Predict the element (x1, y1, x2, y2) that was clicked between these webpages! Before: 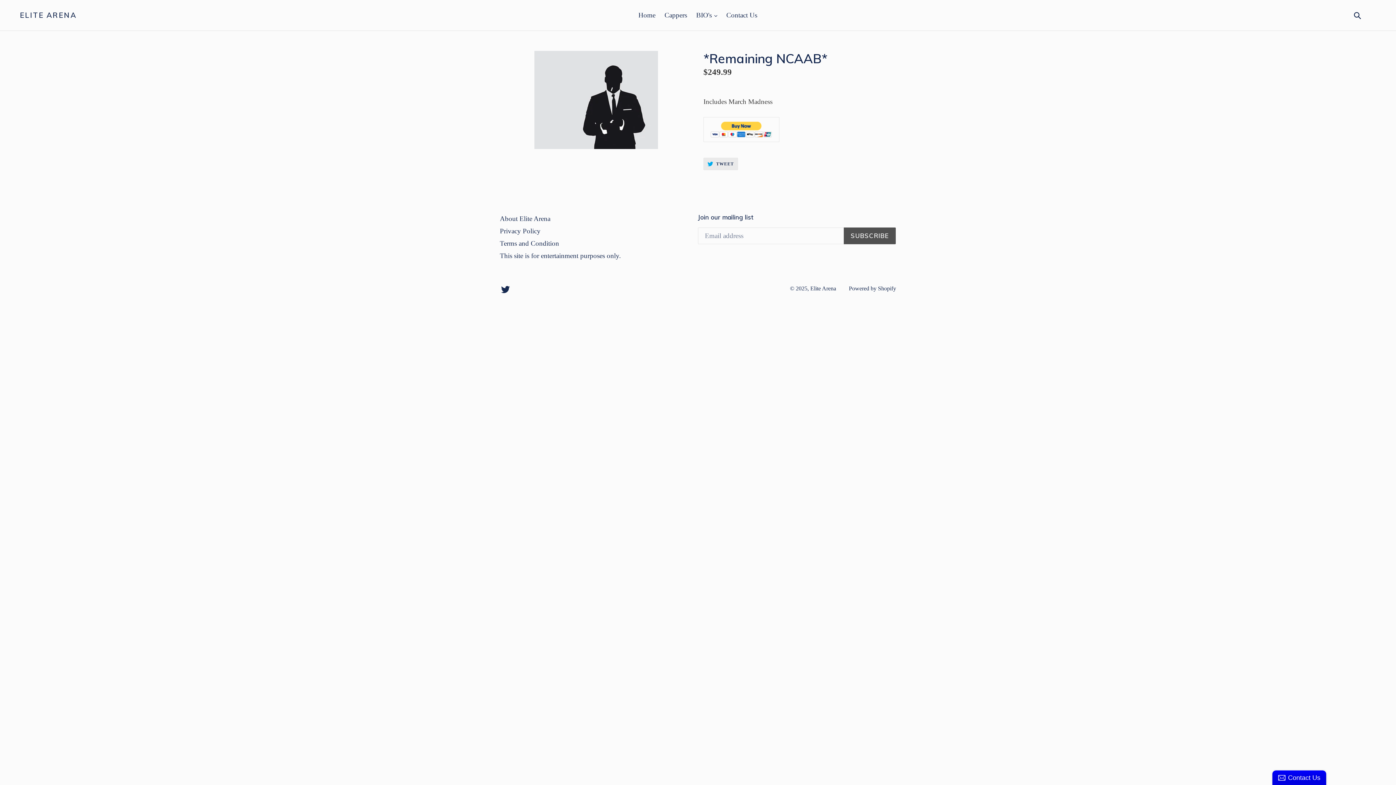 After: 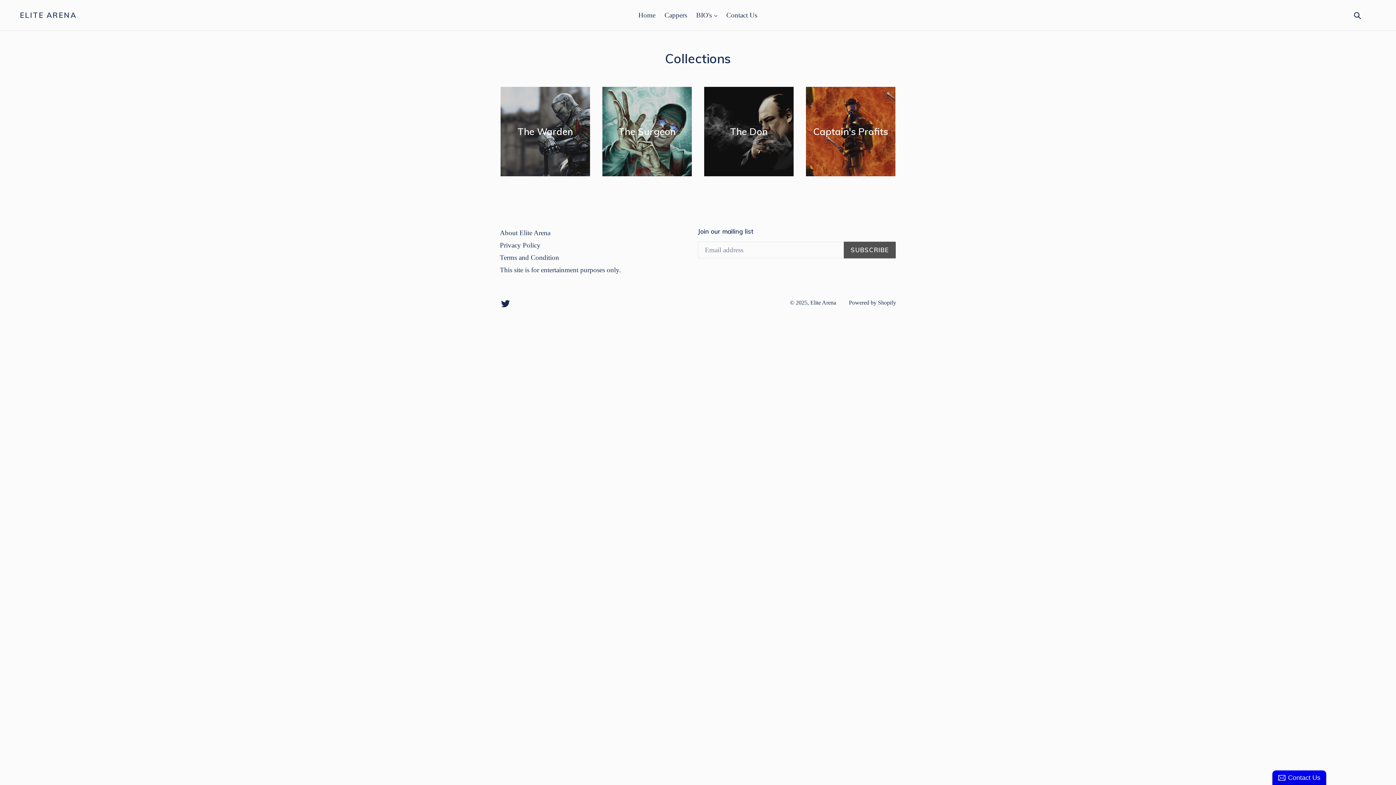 Action: label: Cappers bbox: (661, 9, 690, 21)